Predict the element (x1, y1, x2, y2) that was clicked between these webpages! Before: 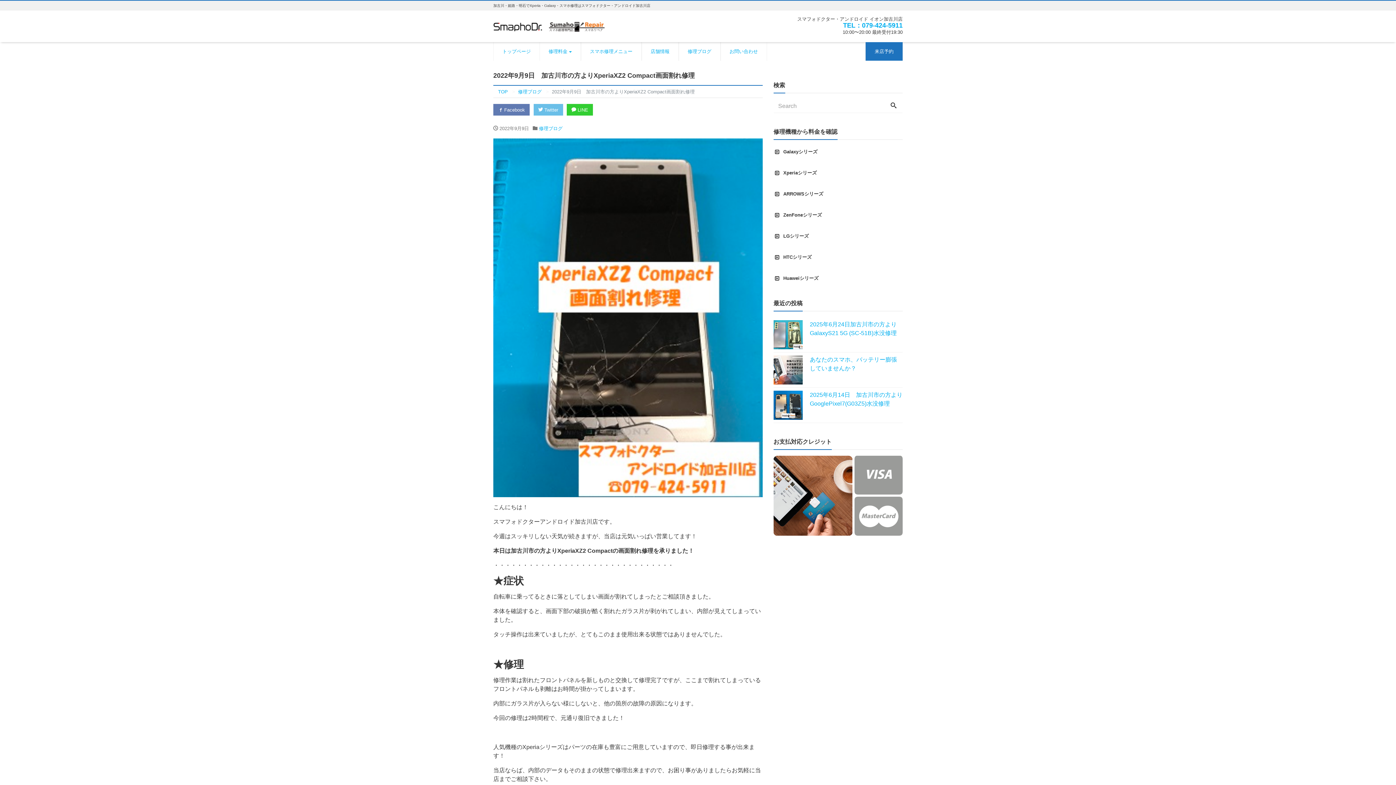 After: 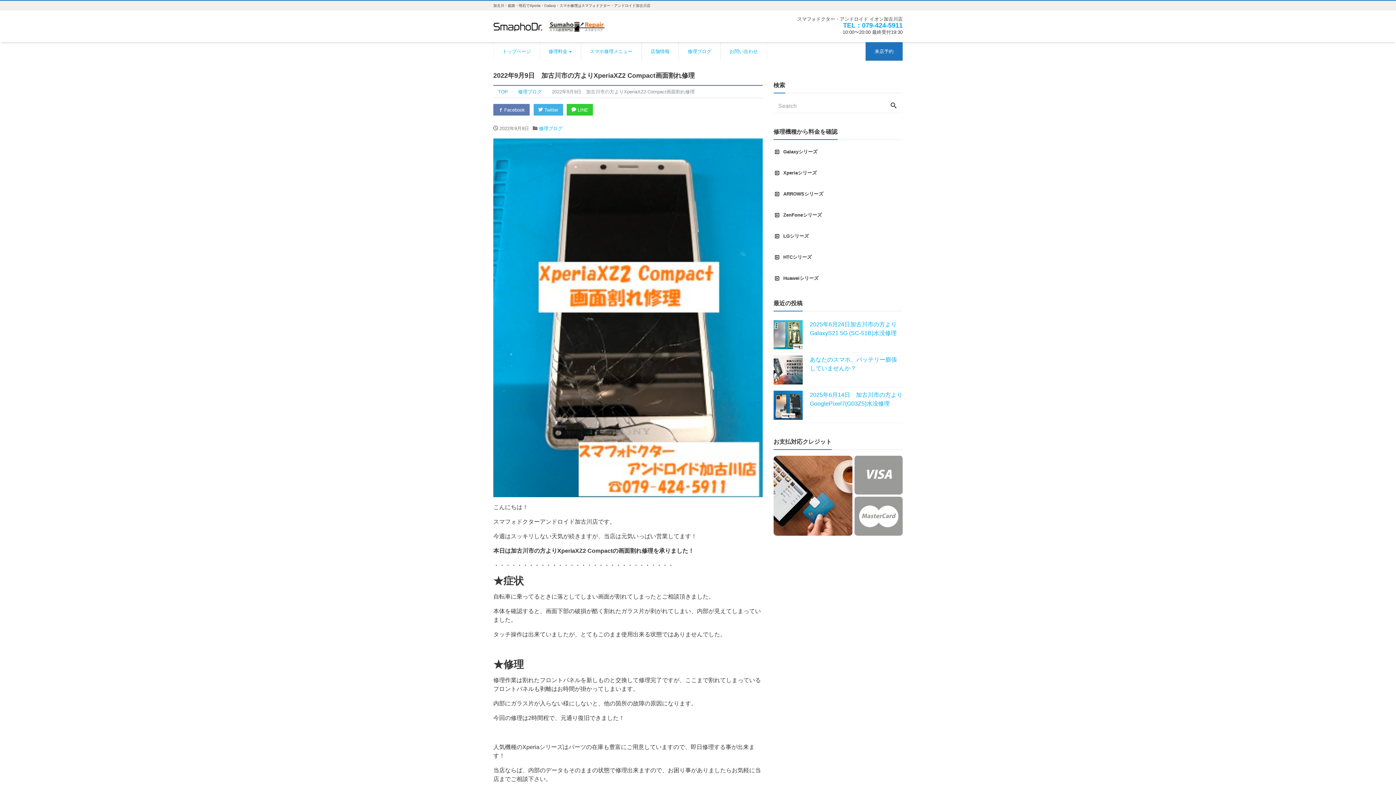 Action: label:  Twitter bbox: (533, 104, 563, 115)